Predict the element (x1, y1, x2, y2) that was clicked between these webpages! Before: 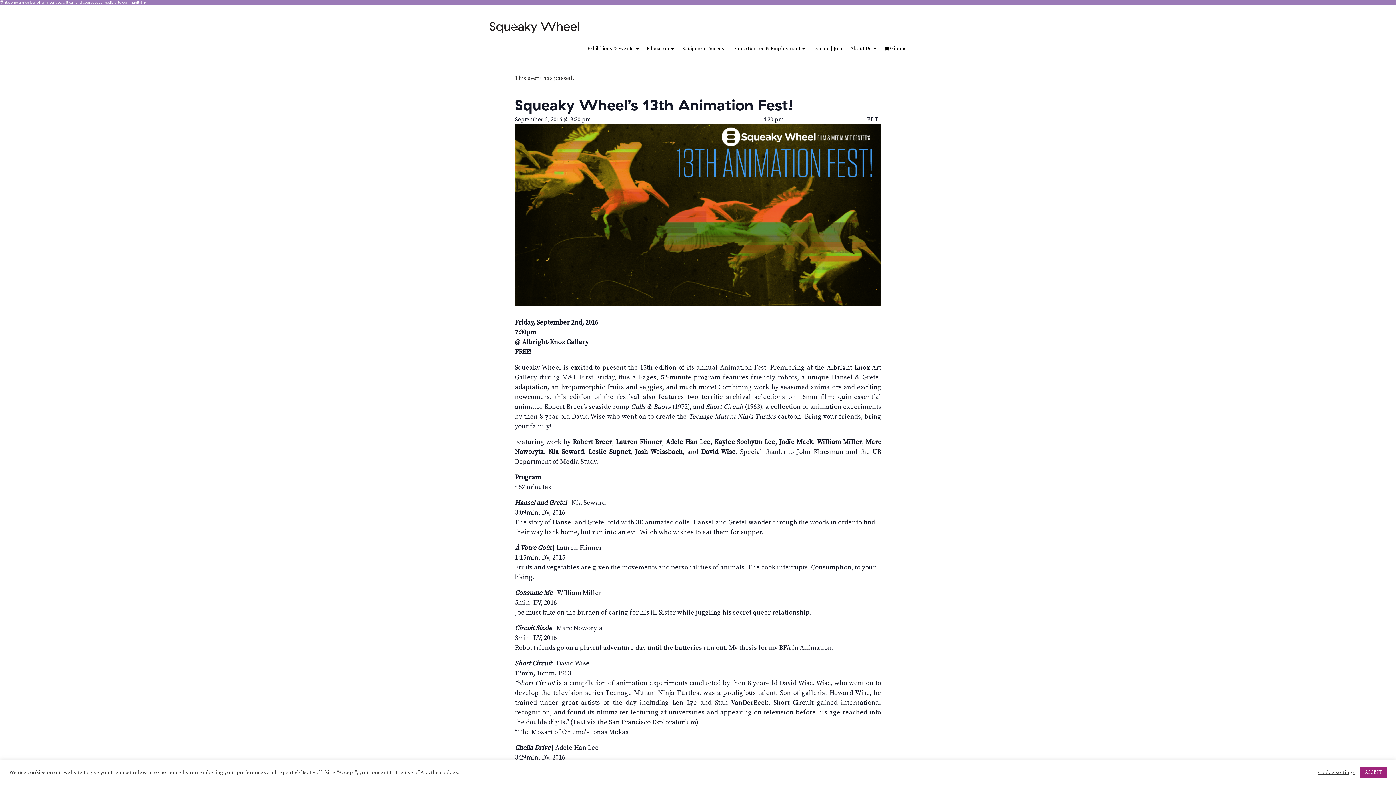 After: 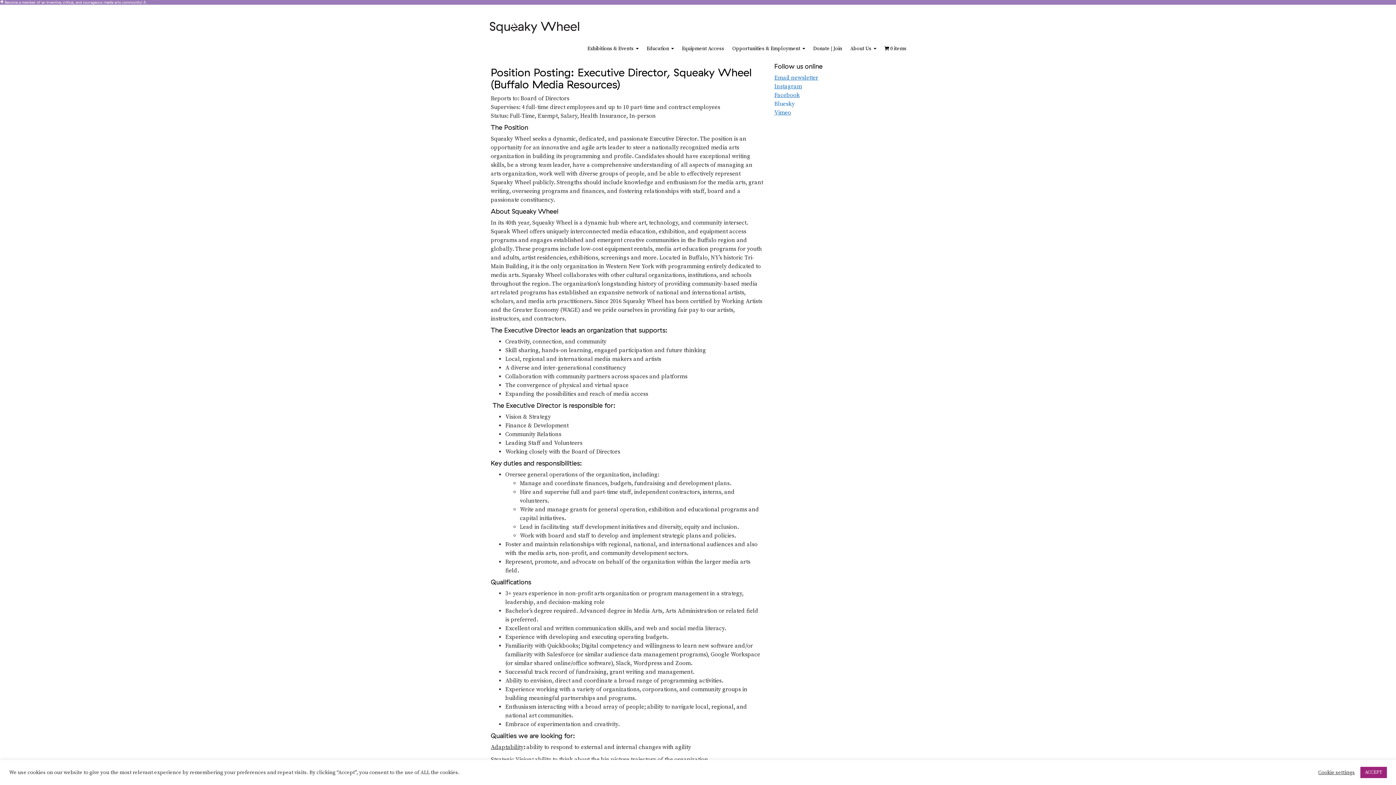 Action: label: Opportunities & Employment  bbox: (728, 41, 809, 56)